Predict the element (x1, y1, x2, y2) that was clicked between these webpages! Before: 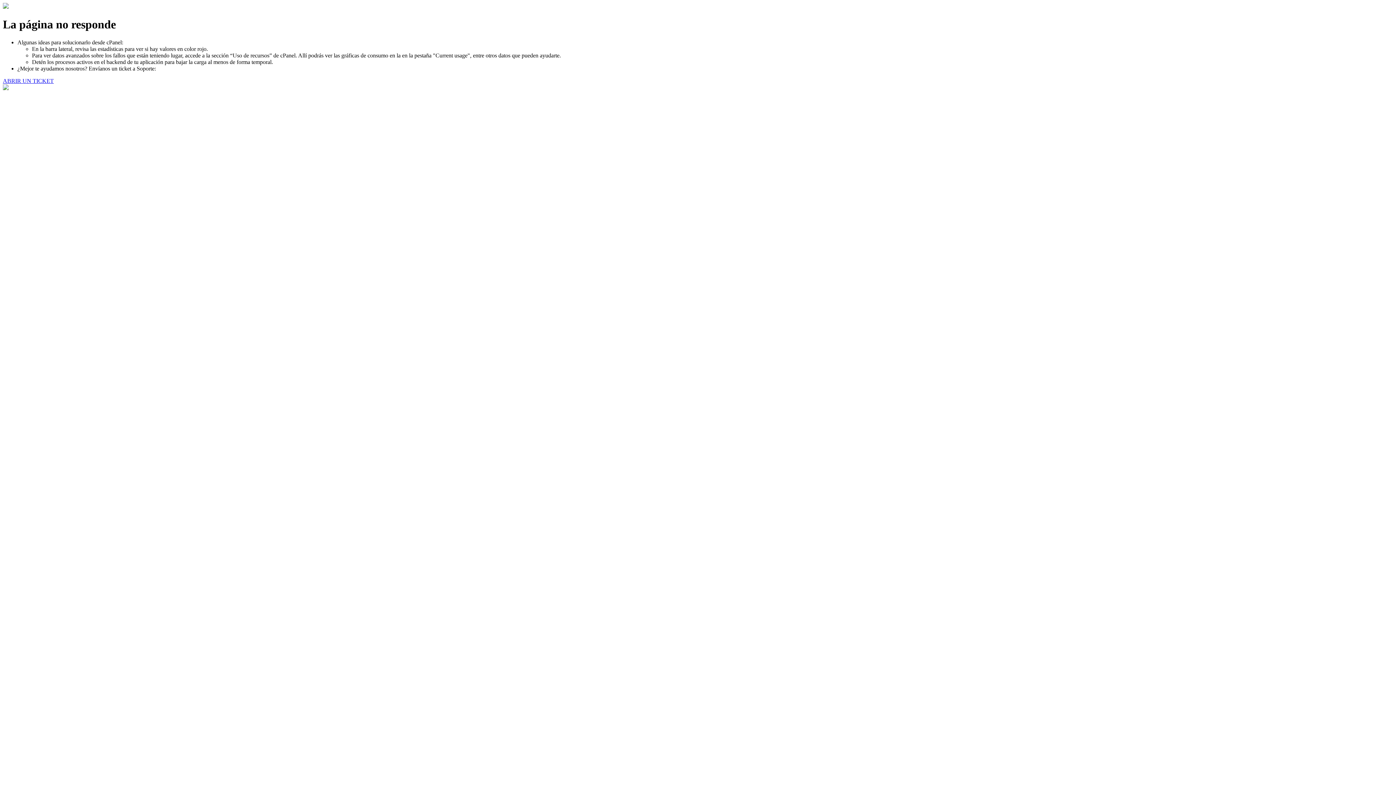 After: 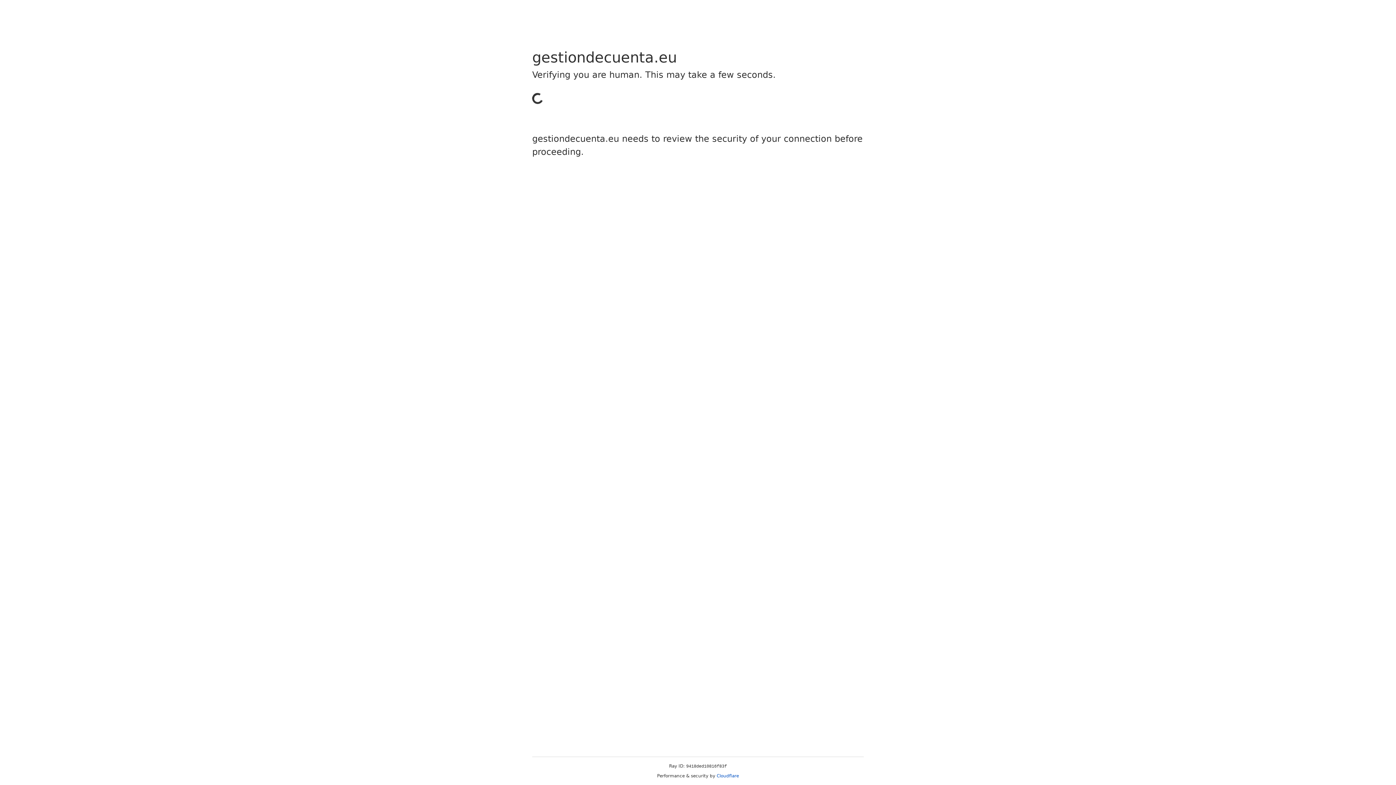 Action: label: ABRIR UN TICKET bbox: (2, 77, 53, 83)